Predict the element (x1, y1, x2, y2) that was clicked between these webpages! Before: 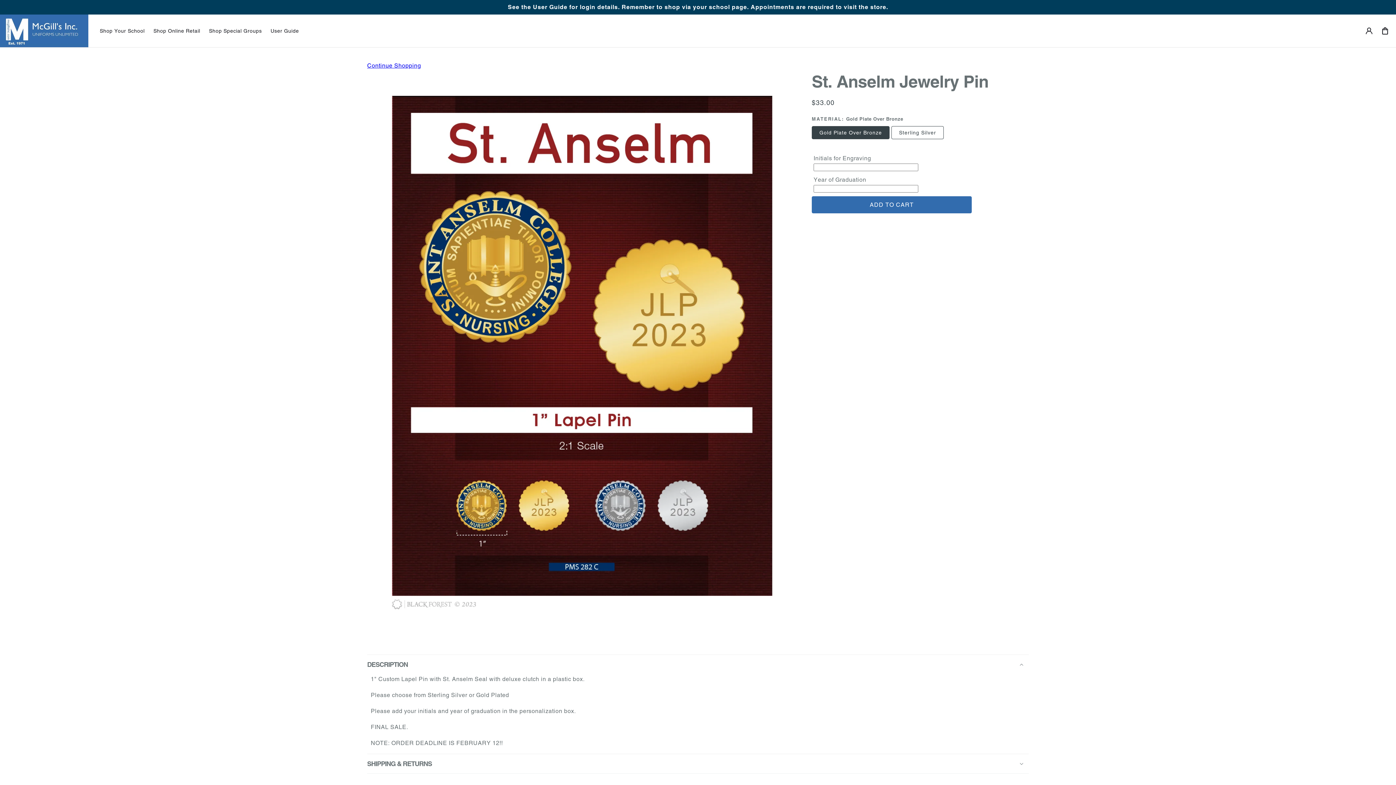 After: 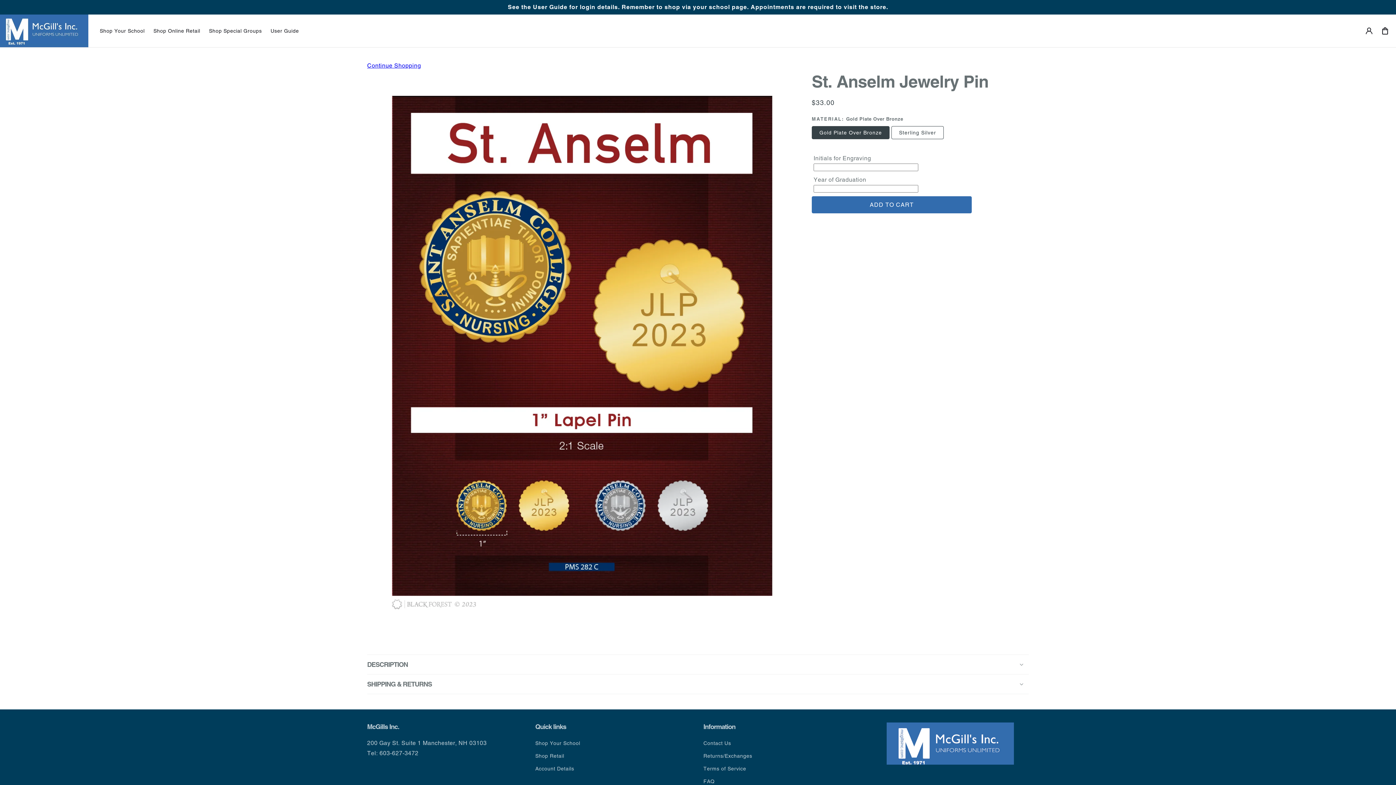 Action: bbox: (367, 655, 1029, 674) label: DESCRIPTION